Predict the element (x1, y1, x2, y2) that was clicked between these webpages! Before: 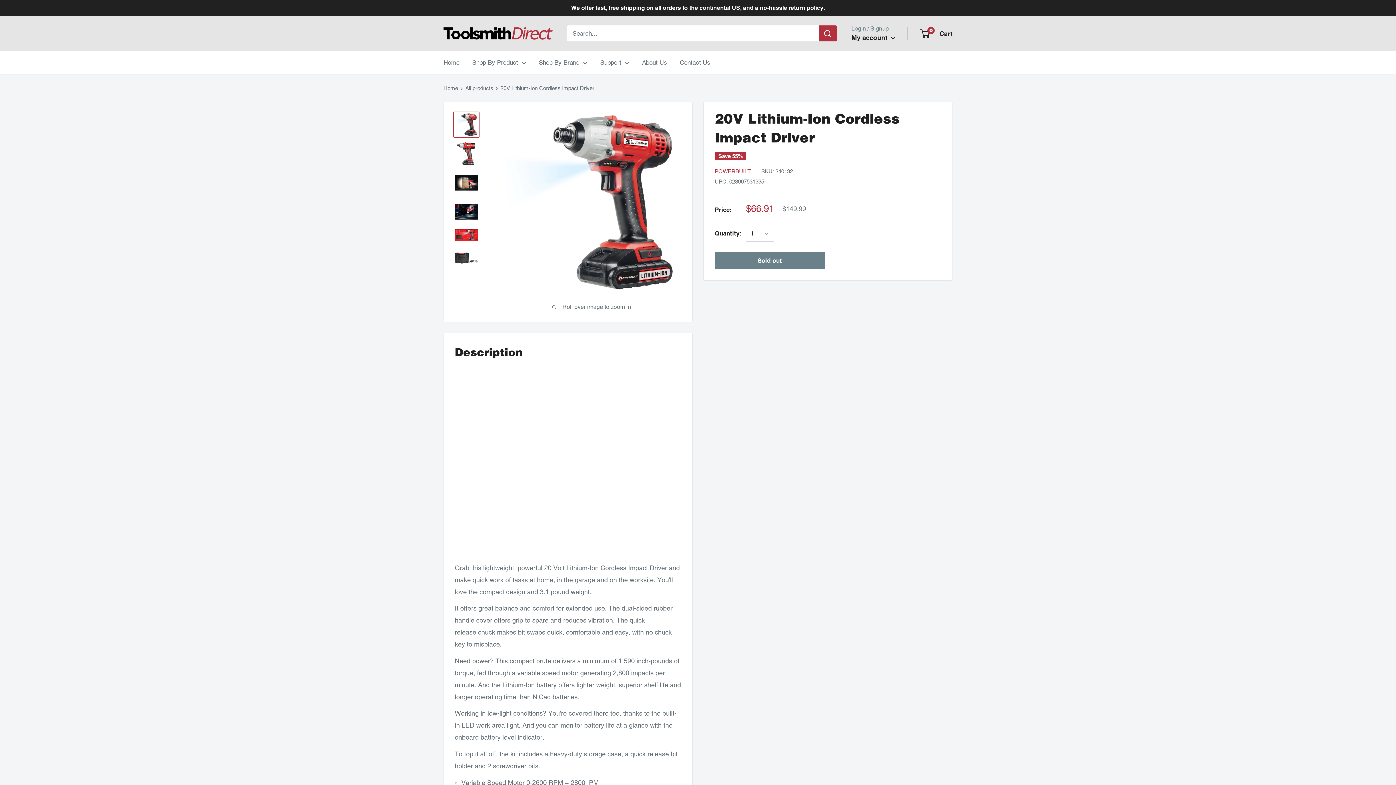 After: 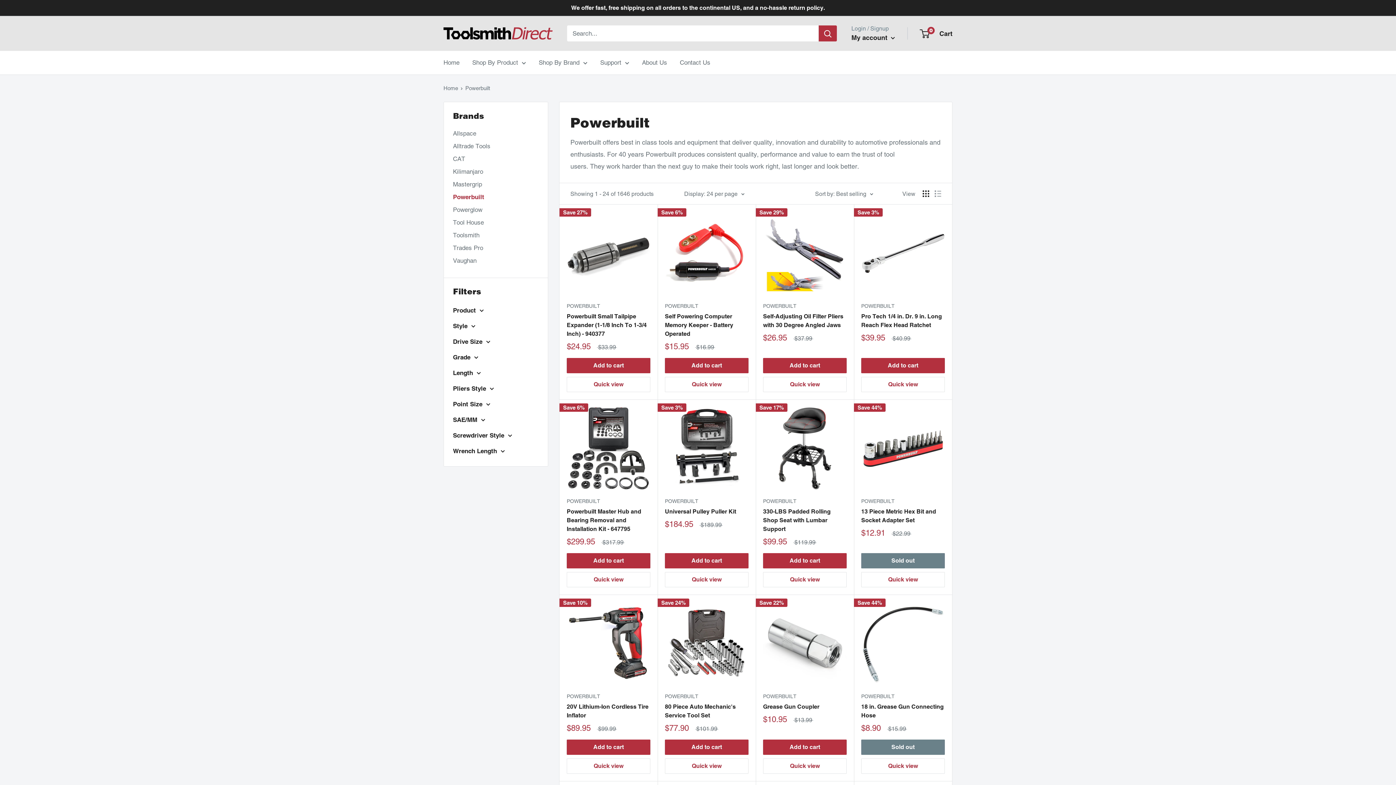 Action: bbox: (714, 168, 750, 174) label: POWERBUILT